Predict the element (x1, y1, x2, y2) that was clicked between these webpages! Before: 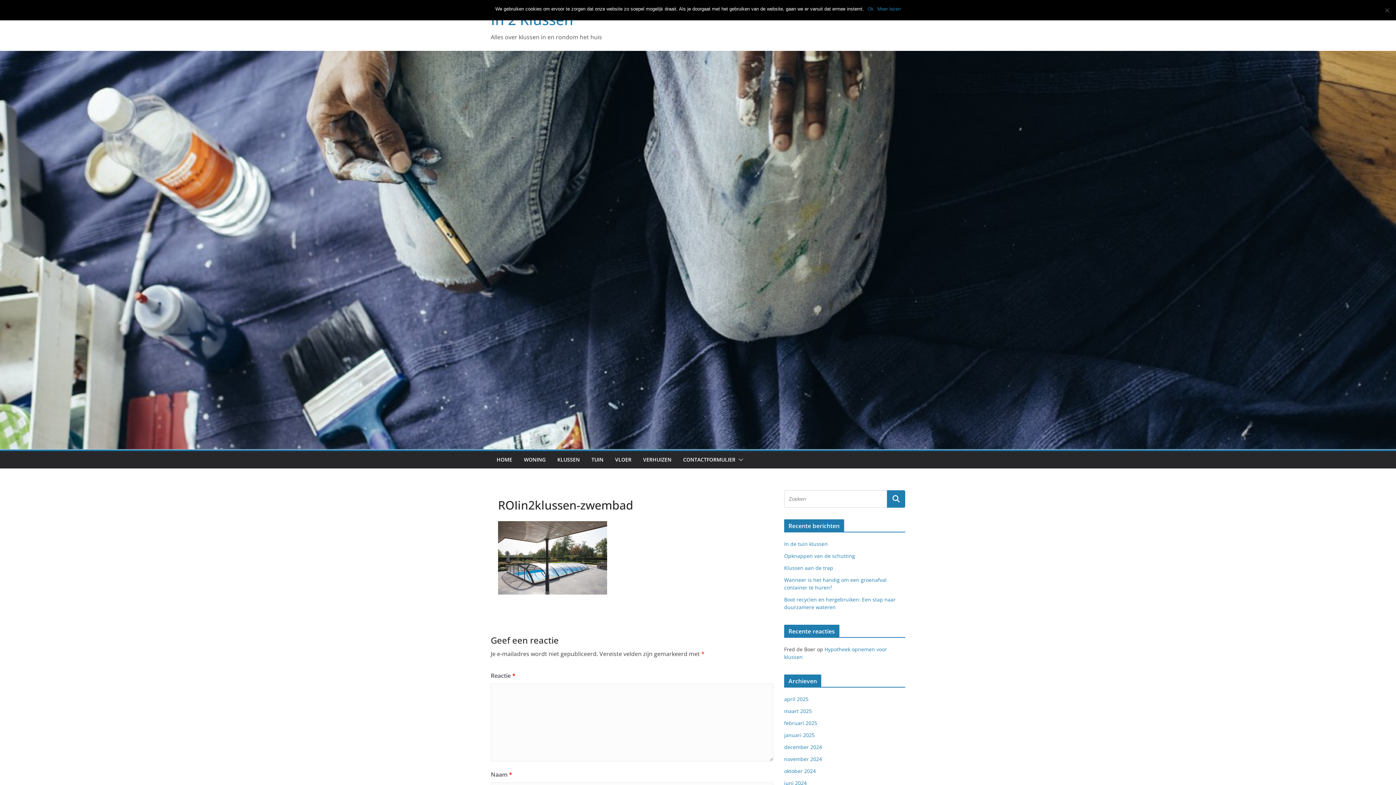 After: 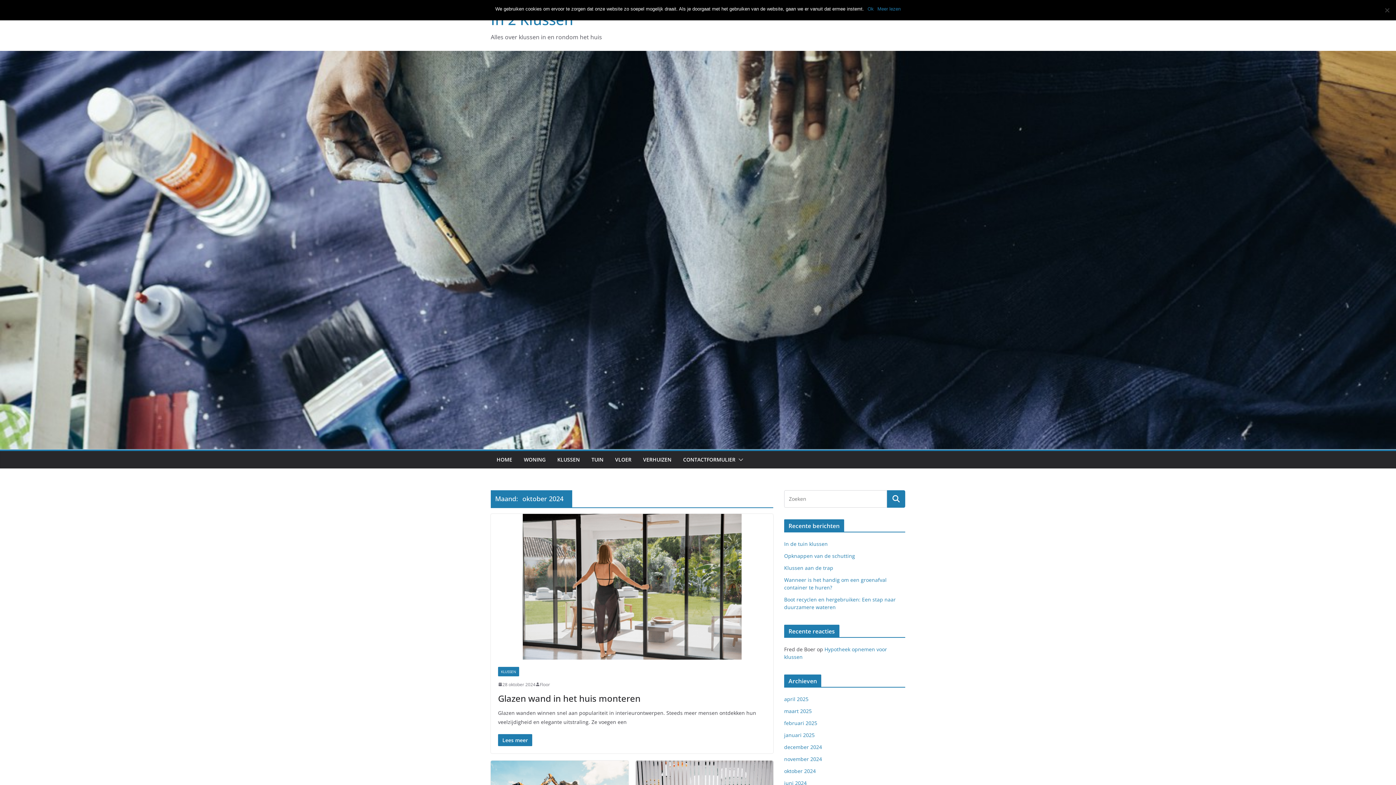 Action: bbox: (784, 767, 816, 774) label: oktober 2024